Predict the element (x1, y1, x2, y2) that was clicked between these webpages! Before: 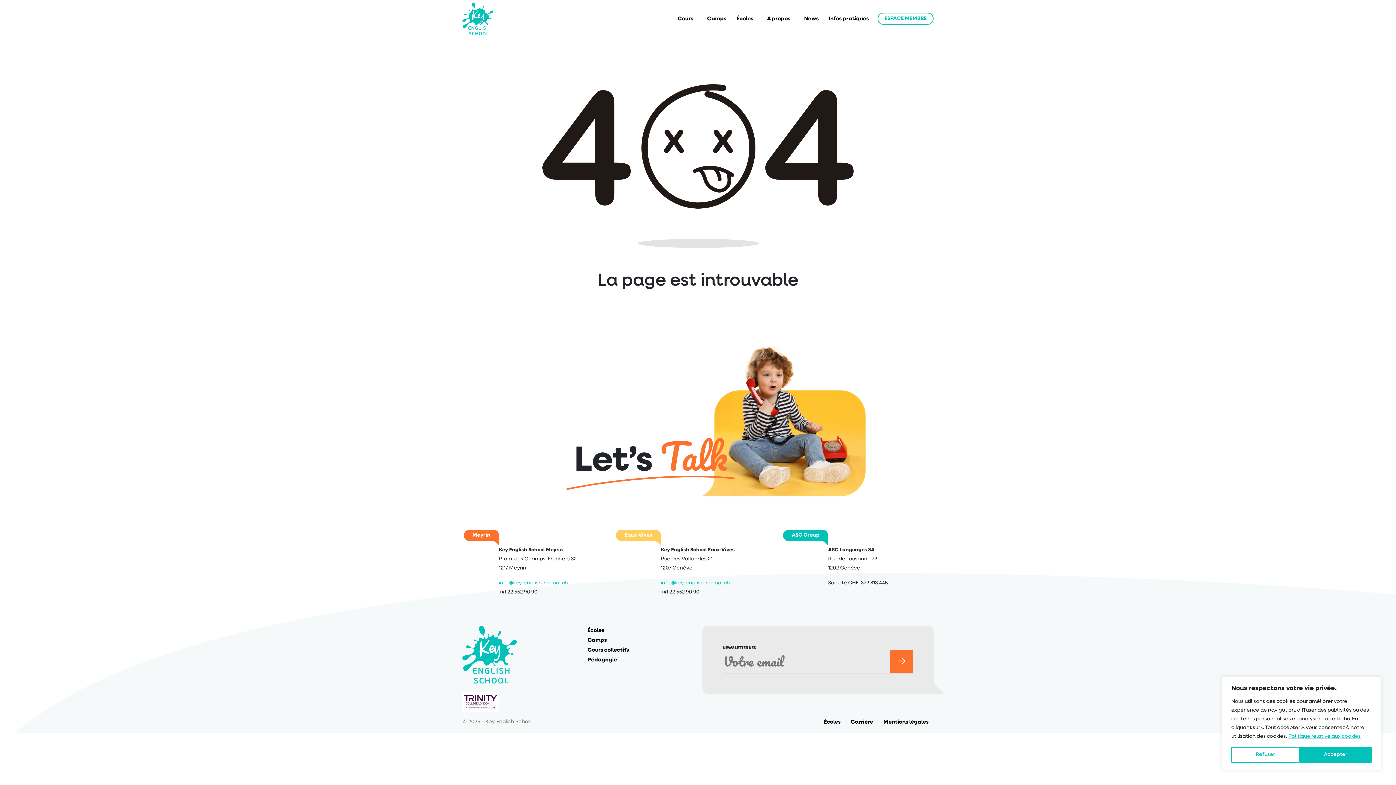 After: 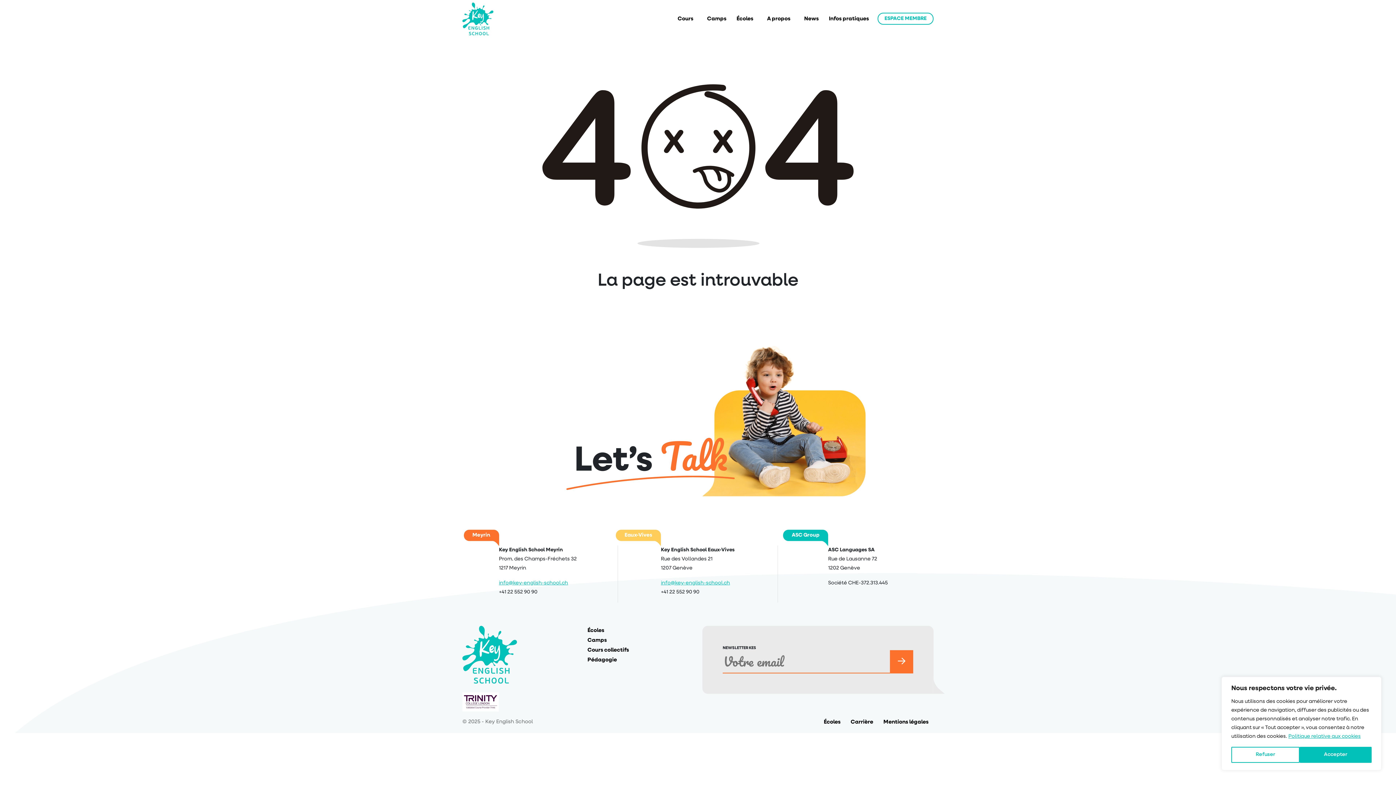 Action: bbox: (462, 699, 498, 705)